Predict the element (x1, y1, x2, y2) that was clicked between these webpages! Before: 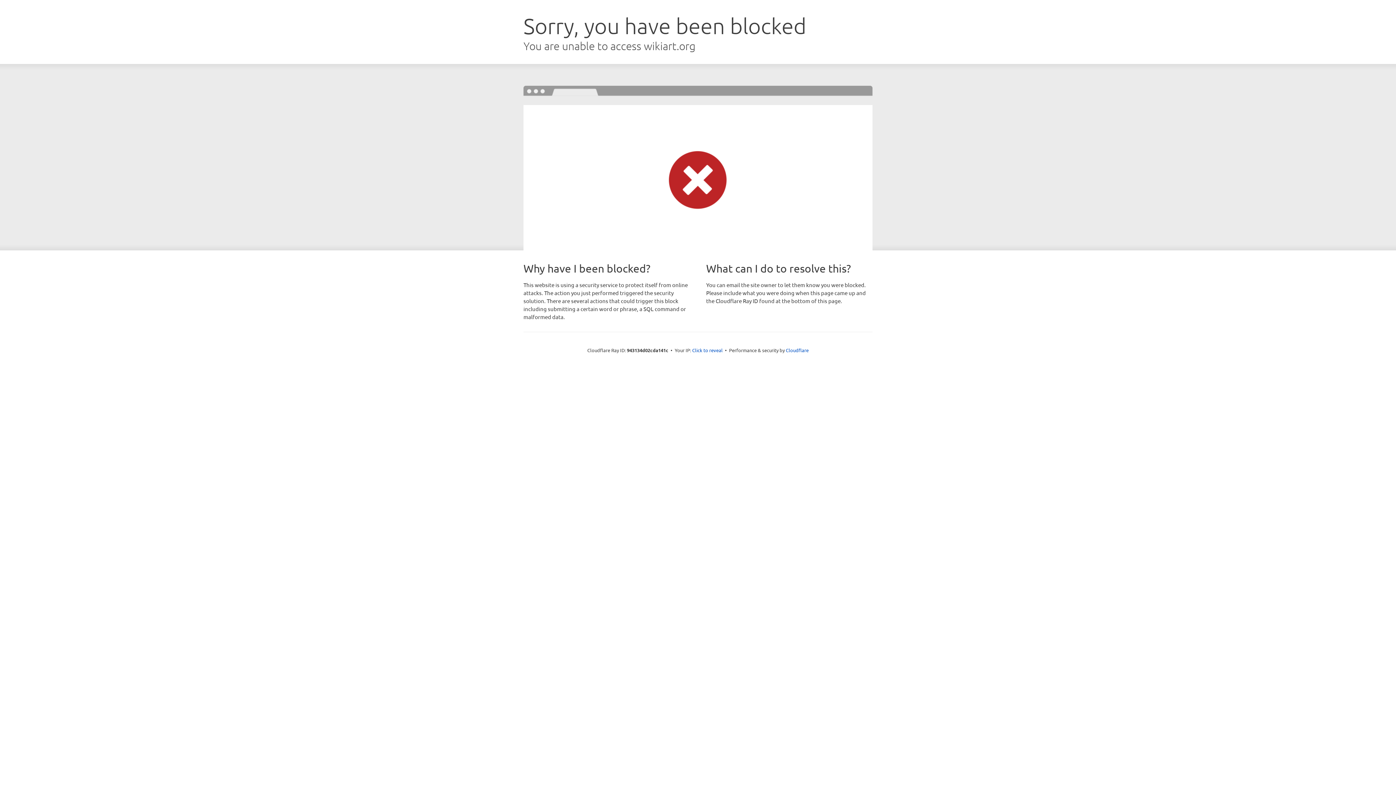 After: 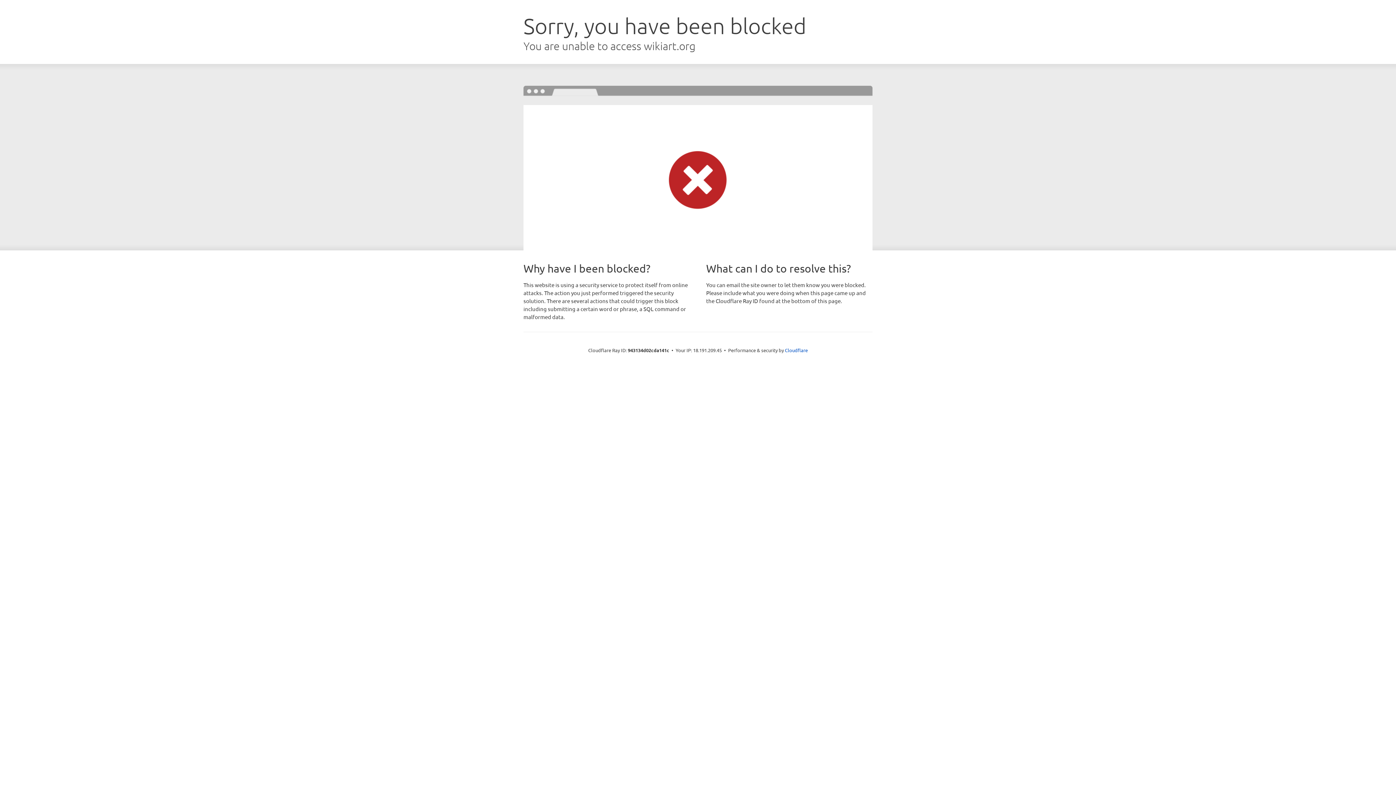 Action: bbox: (692, 346, 722, 353) label: Click to reveal